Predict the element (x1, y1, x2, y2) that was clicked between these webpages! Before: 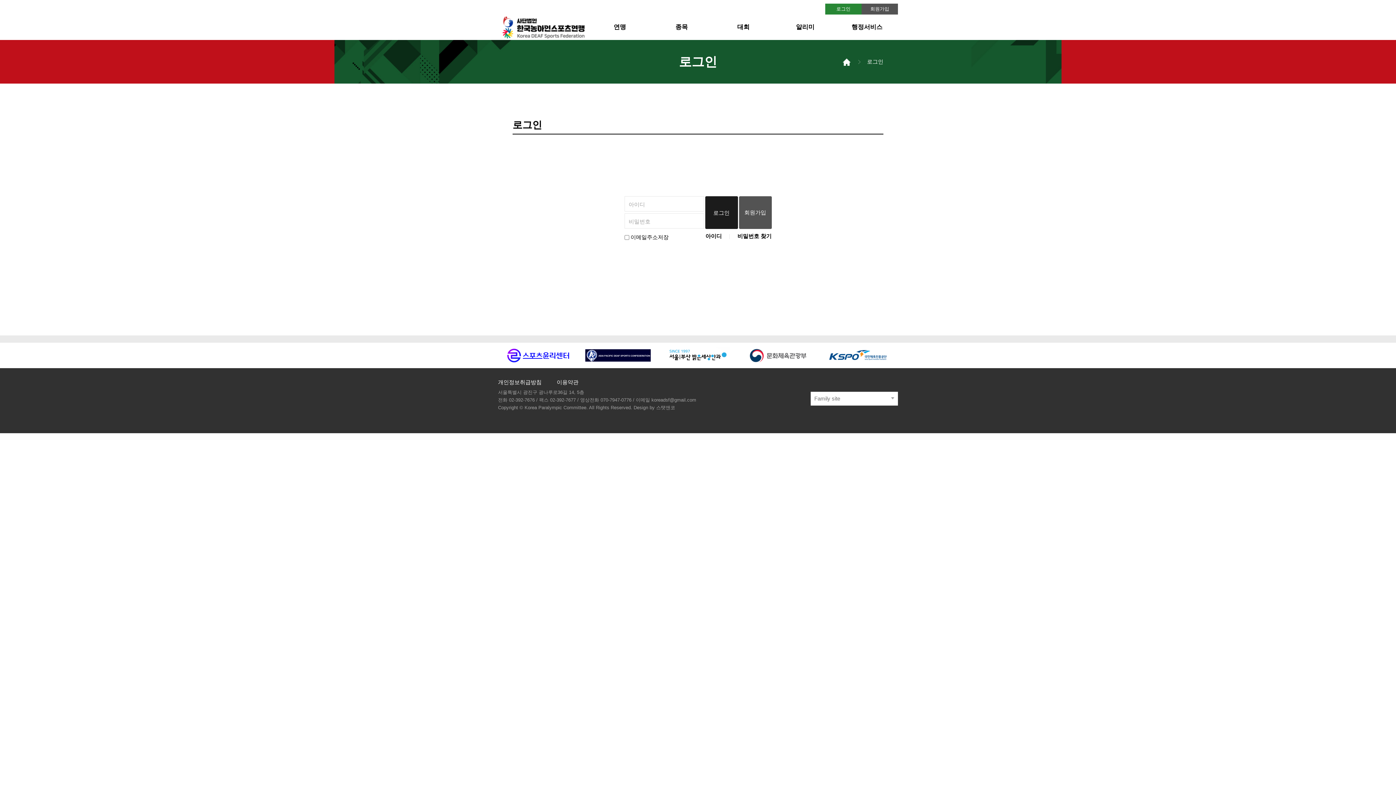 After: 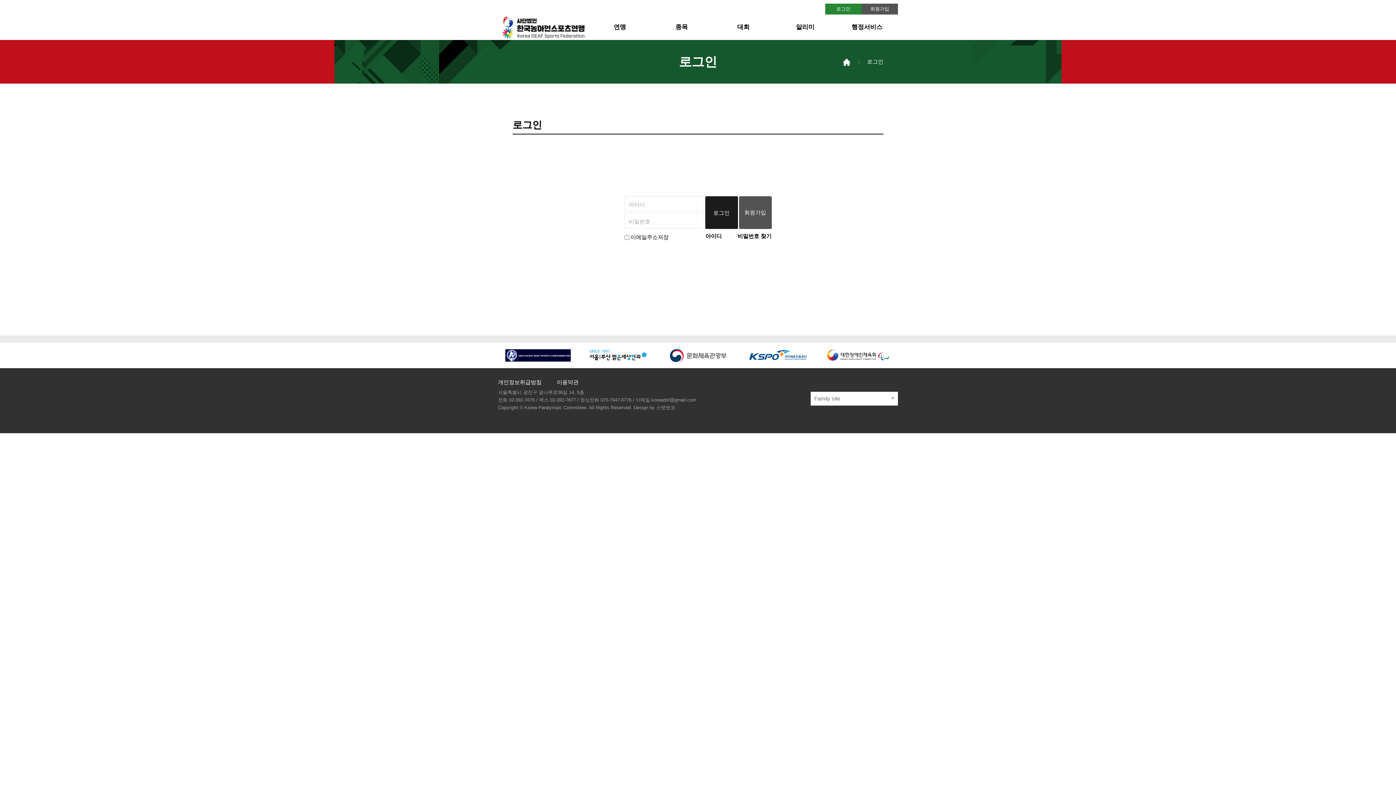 Action: bbox: (867, 58, 883, 64) label: 로그인